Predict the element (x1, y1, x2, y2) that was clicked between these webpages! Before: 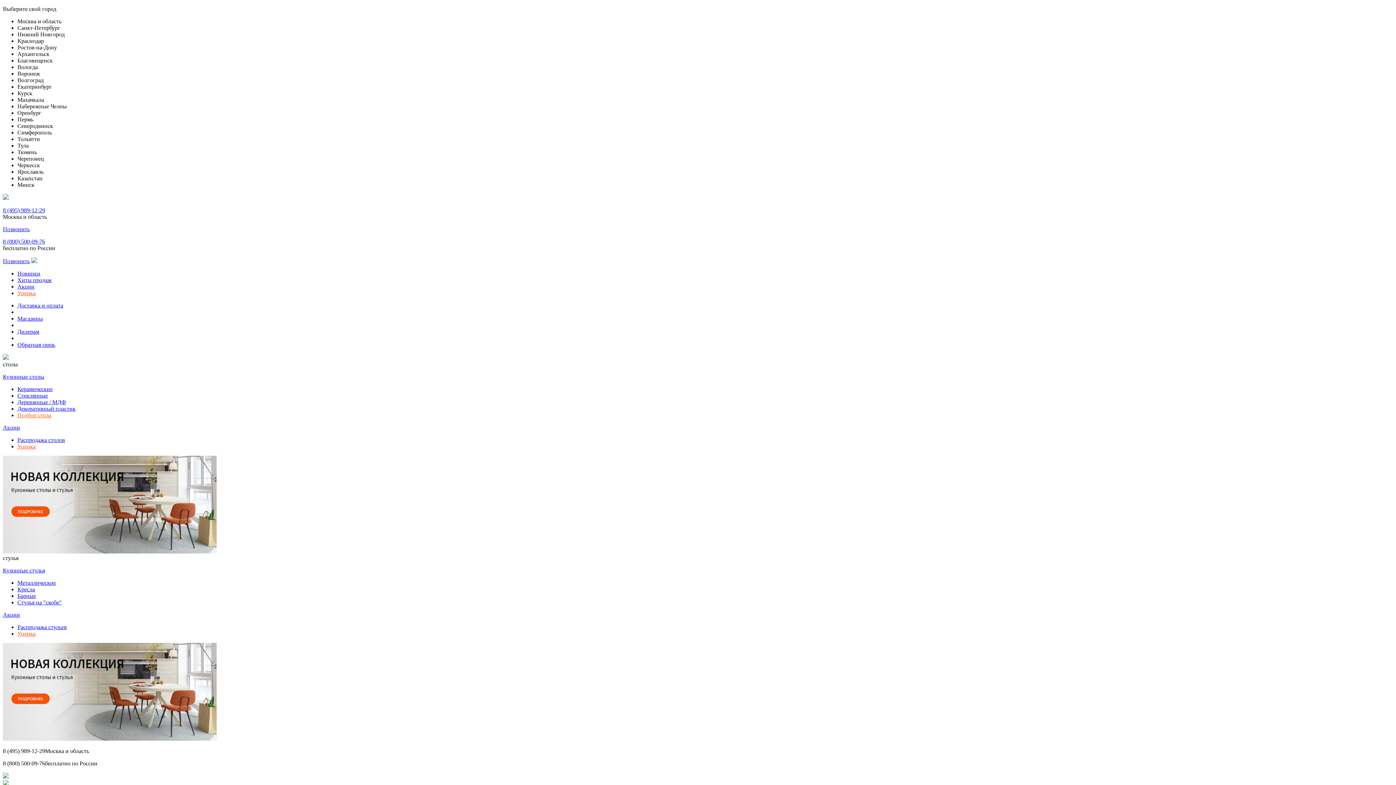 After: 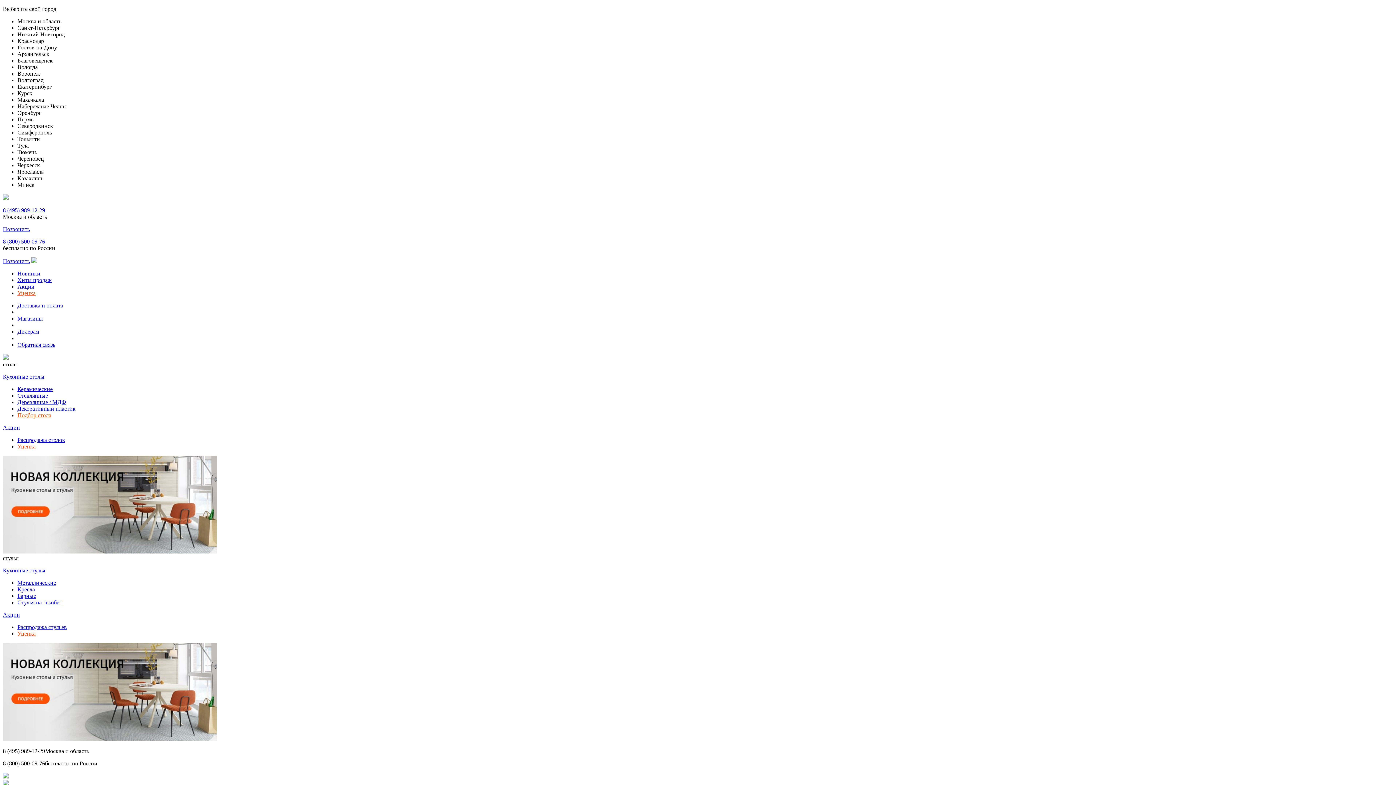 Action: label: 8 (495) 989-12-29 bbox: (2, 748, 45, 754)